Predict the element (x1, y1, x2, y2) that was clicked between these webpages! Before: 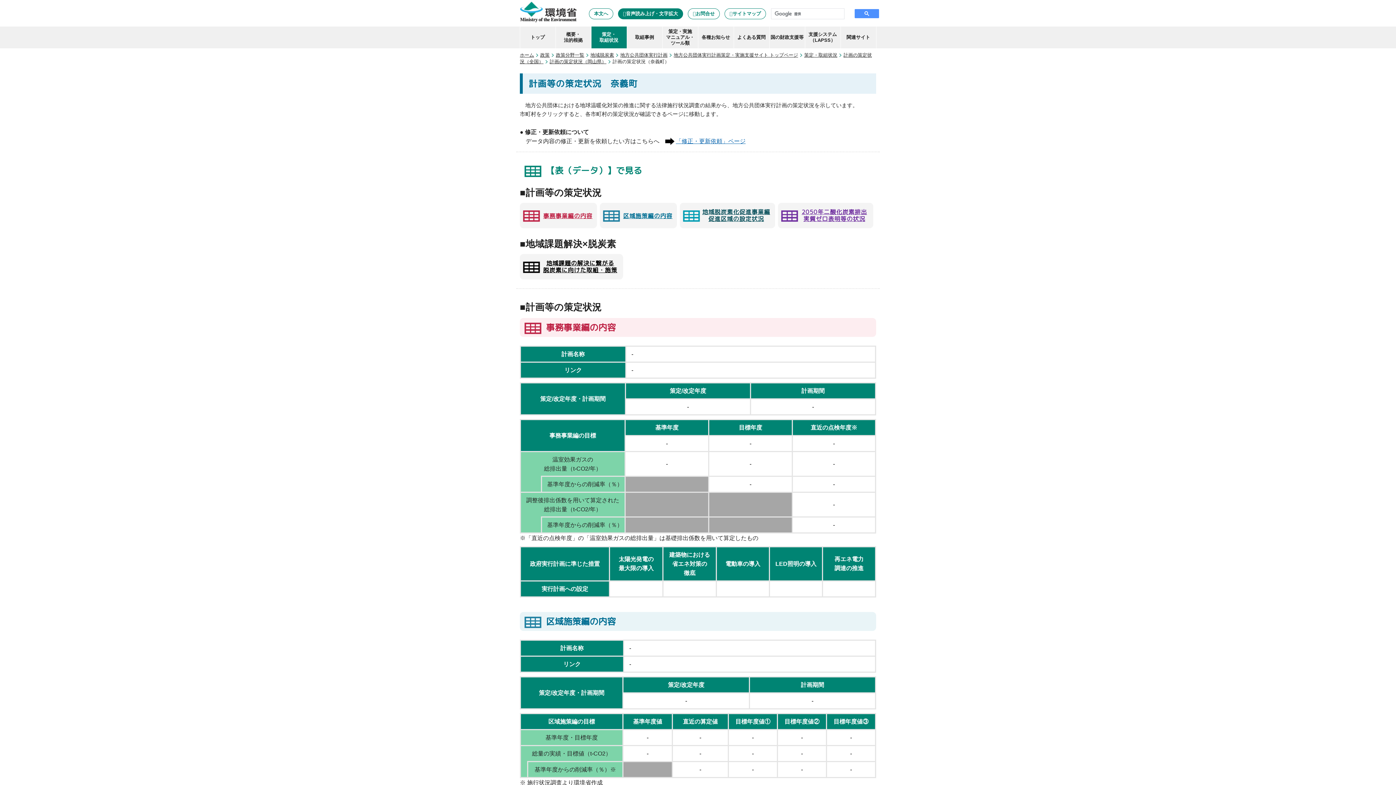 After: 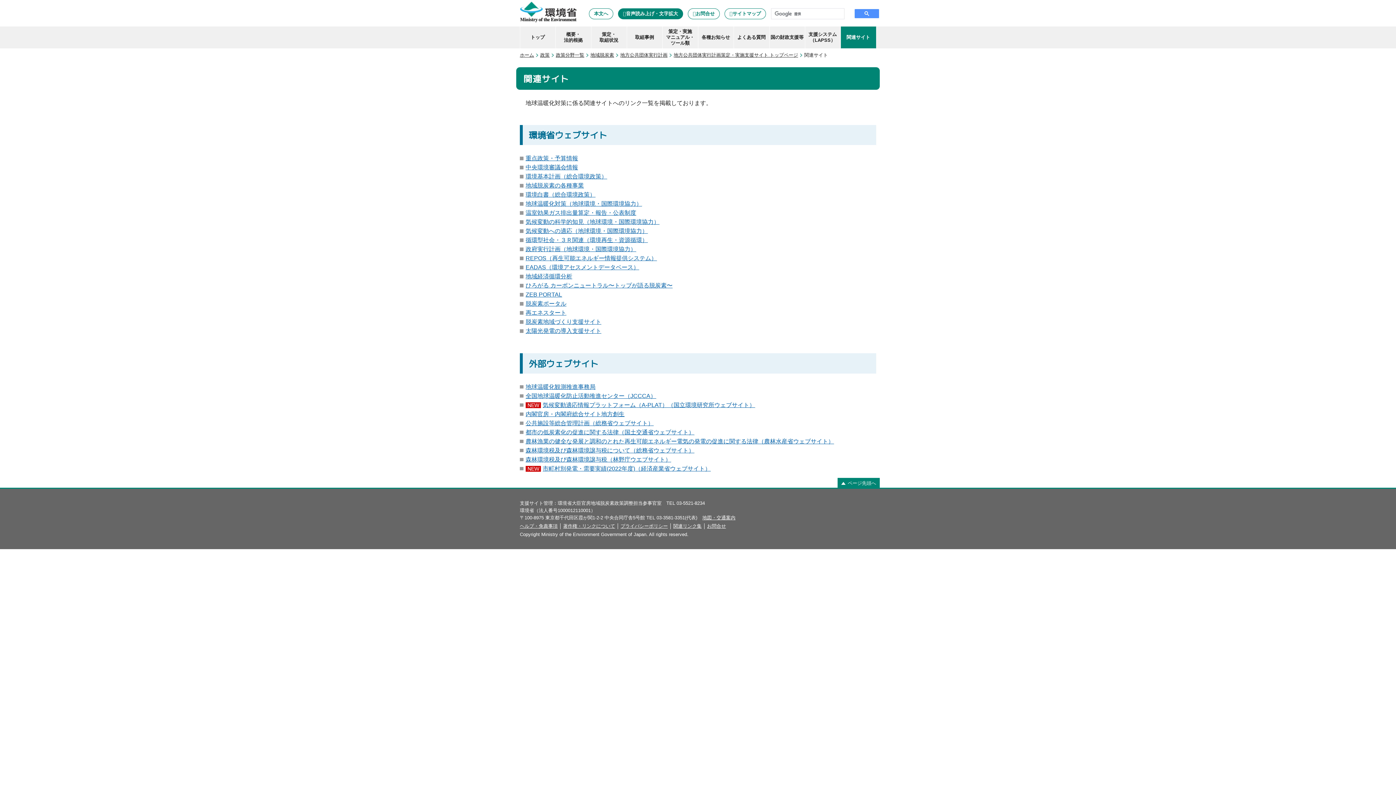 Action: label: 関連サイト bbox: (840, 26, 876, 48)